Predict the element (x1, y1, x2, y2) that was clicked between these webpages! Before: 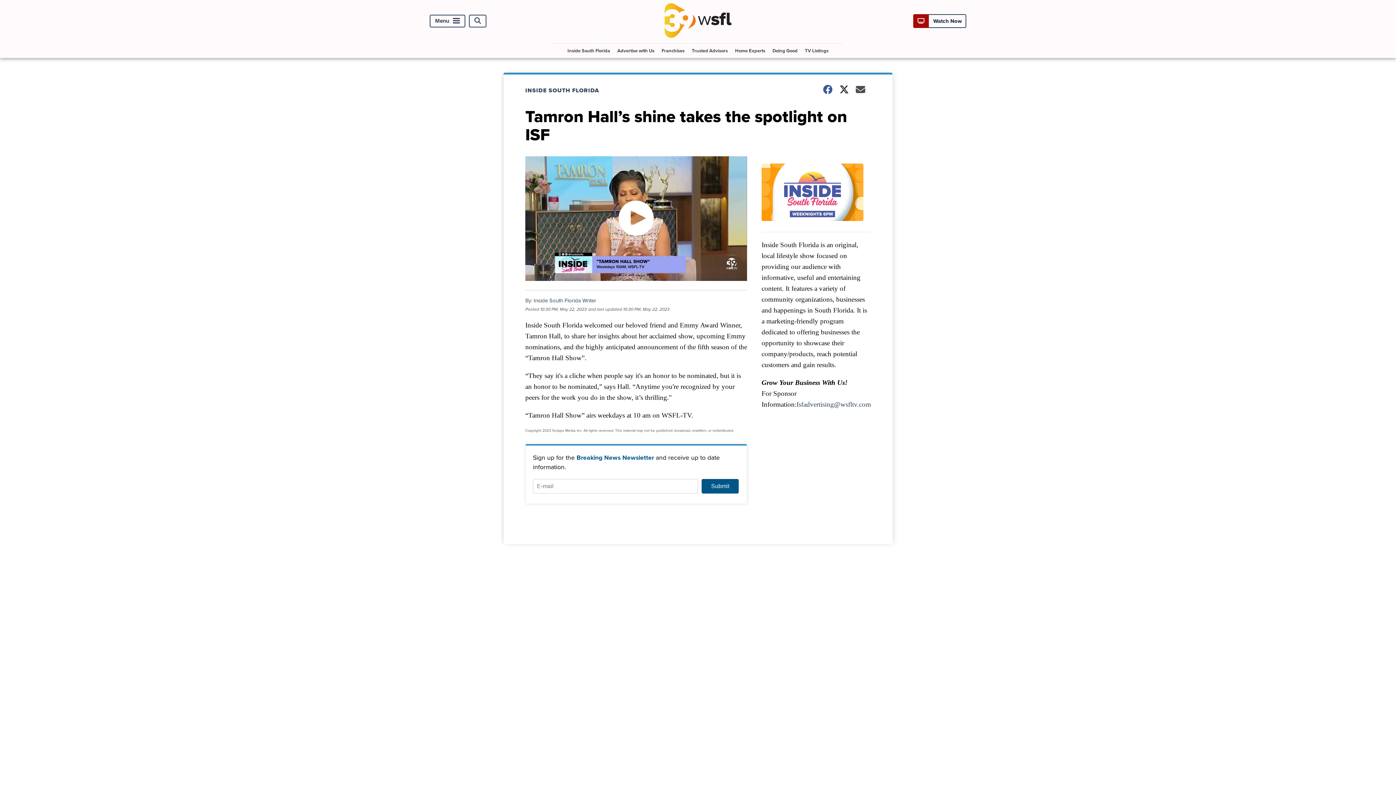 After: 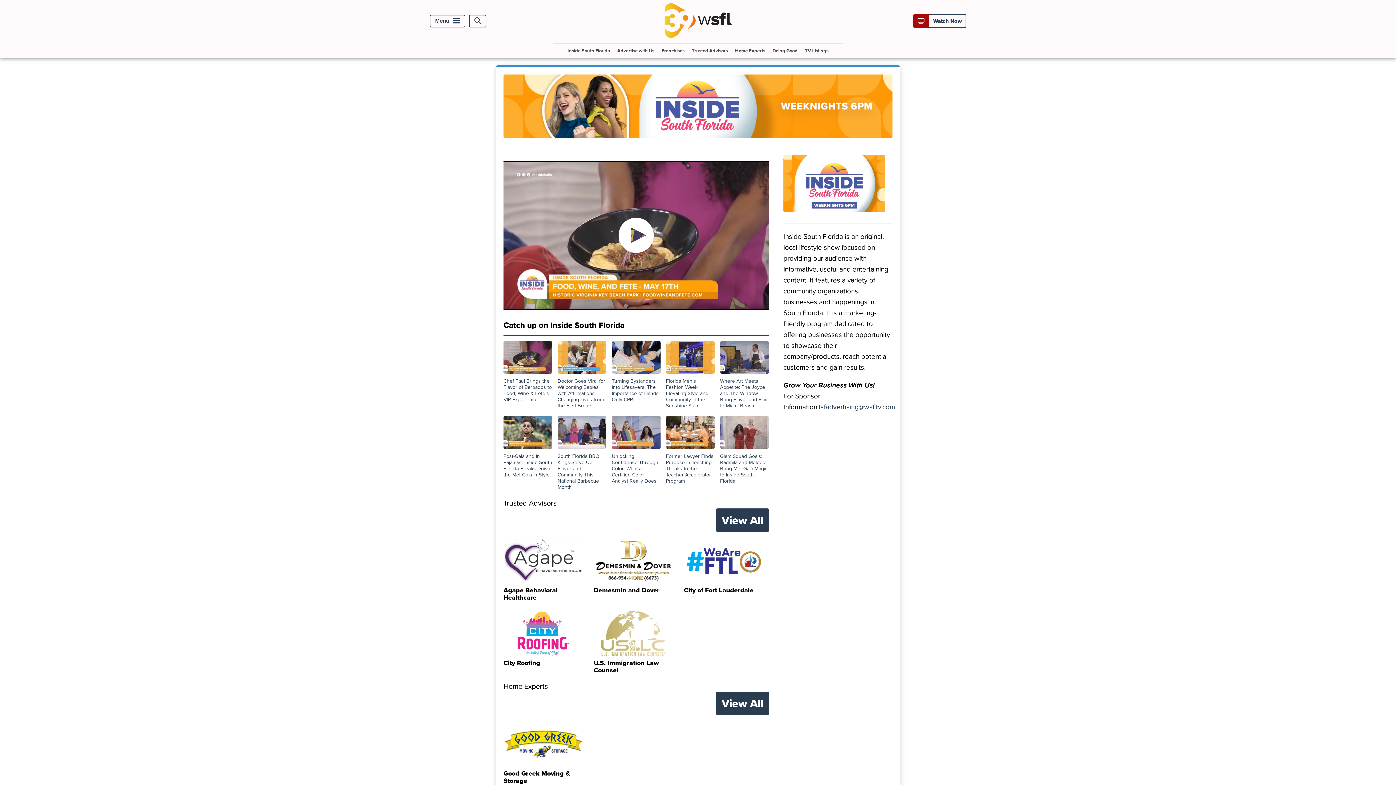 Action: bbox: (564, 43, 613, 57) label: Inside South Florida